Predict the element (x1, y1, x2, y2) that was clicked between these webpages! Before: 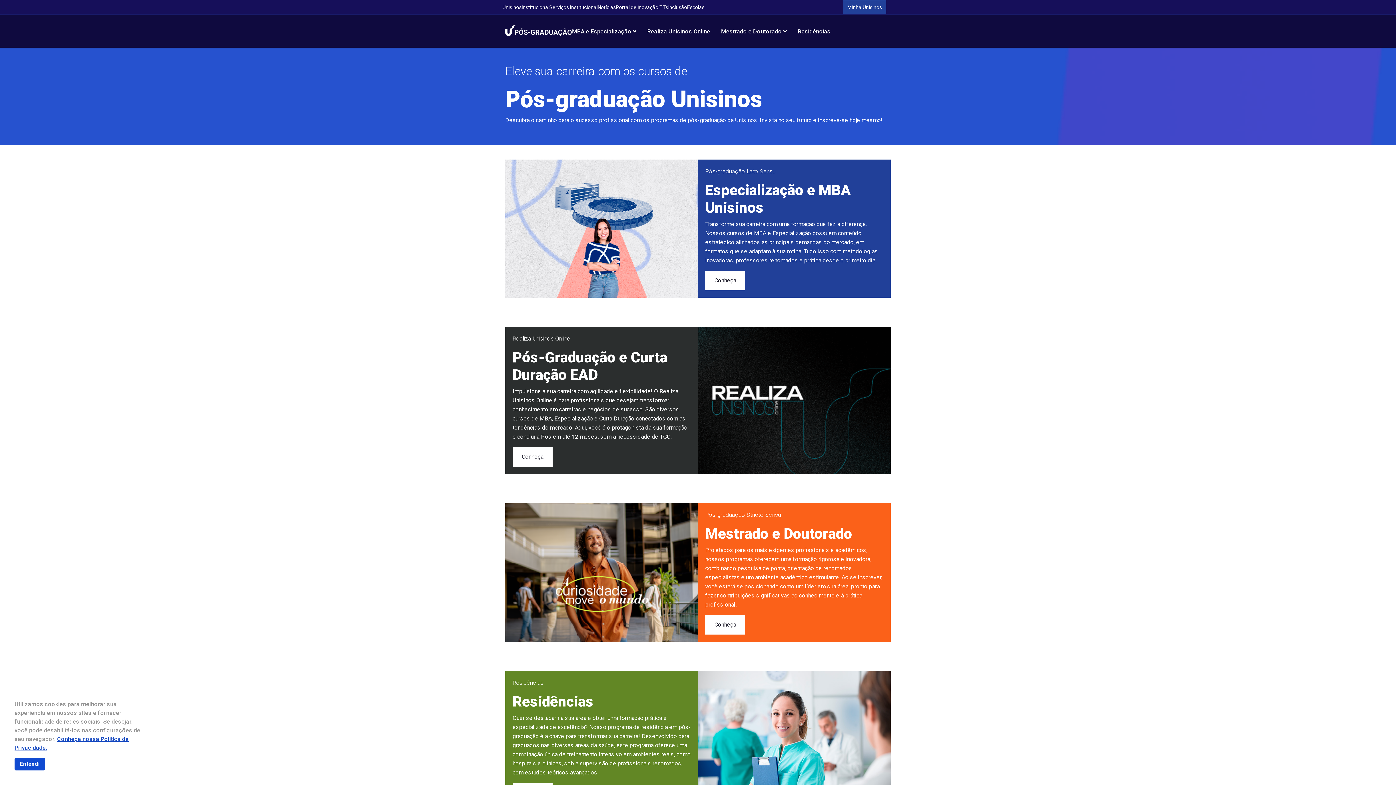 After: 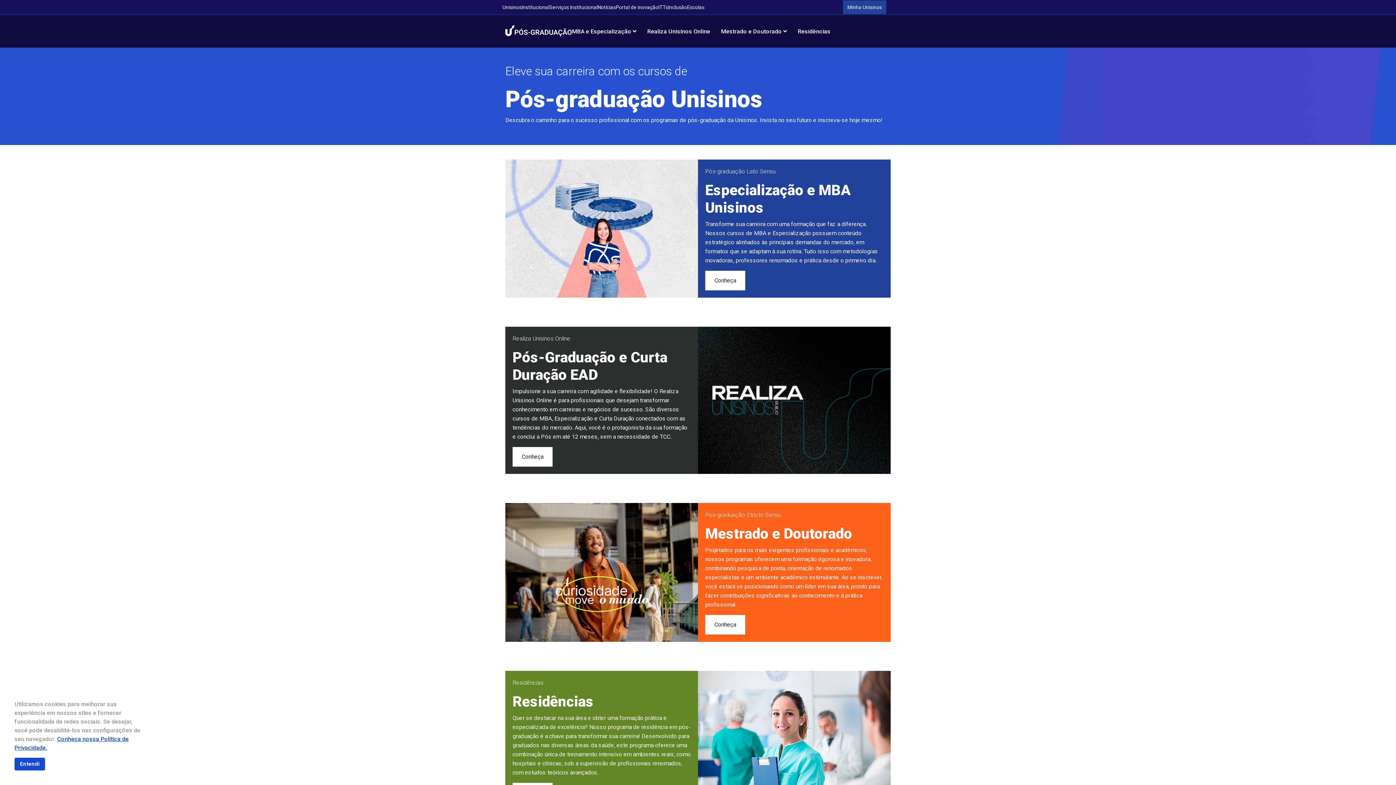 Action: bbox: (505, 14, 572, 47)